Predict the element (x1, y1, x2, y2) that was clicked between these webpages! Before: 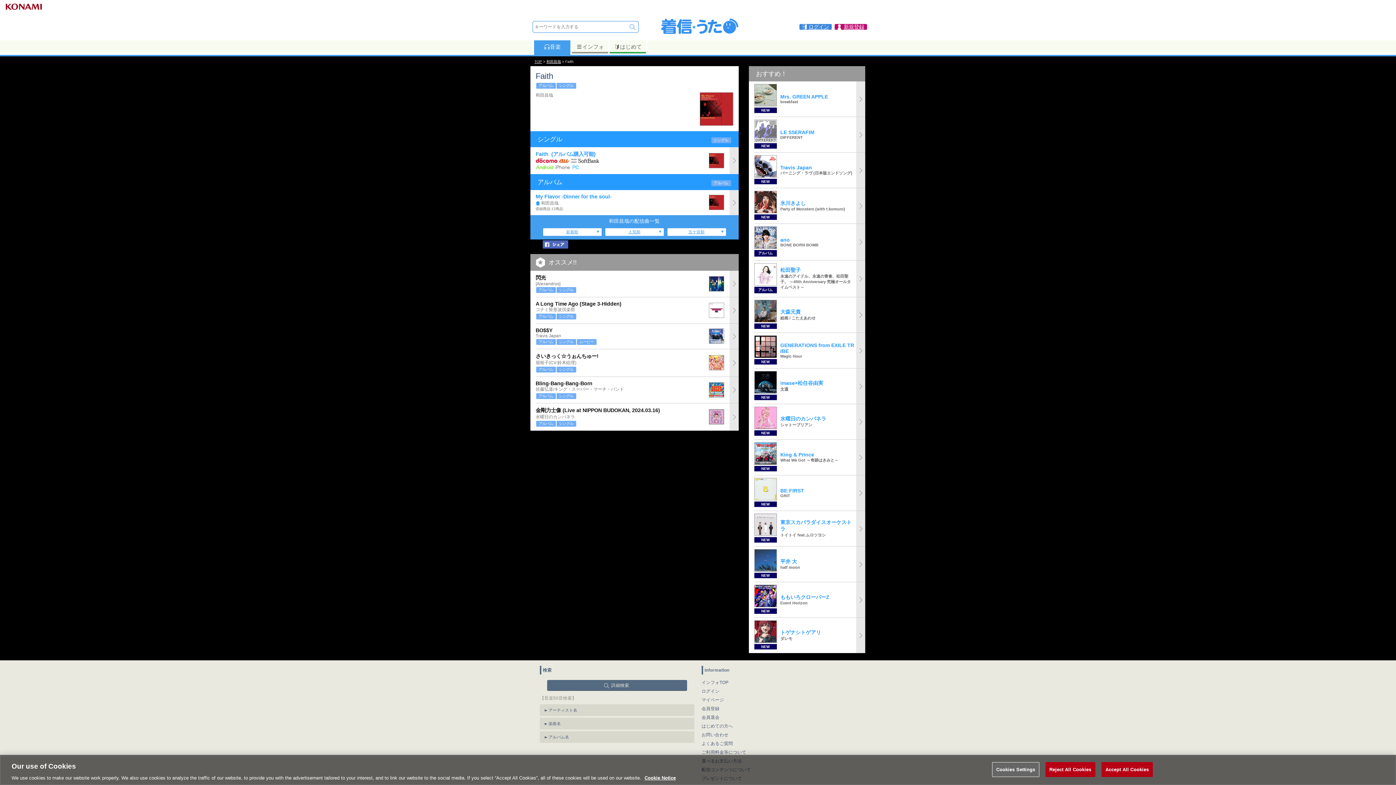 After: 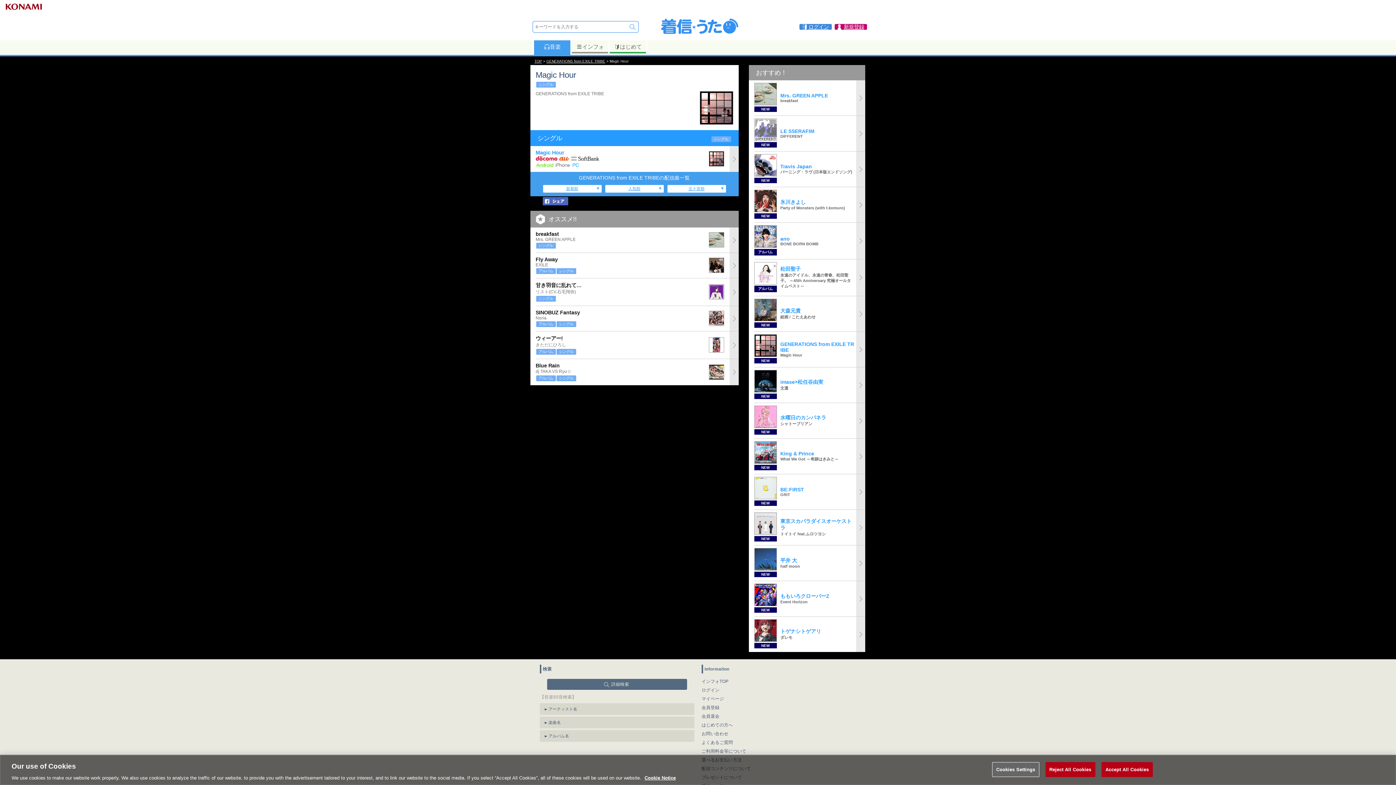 Action: bbox: (754, 333, 865, 368) label: NEW
	
GENERATIONS from EXILE TRIBE
Magic Hour